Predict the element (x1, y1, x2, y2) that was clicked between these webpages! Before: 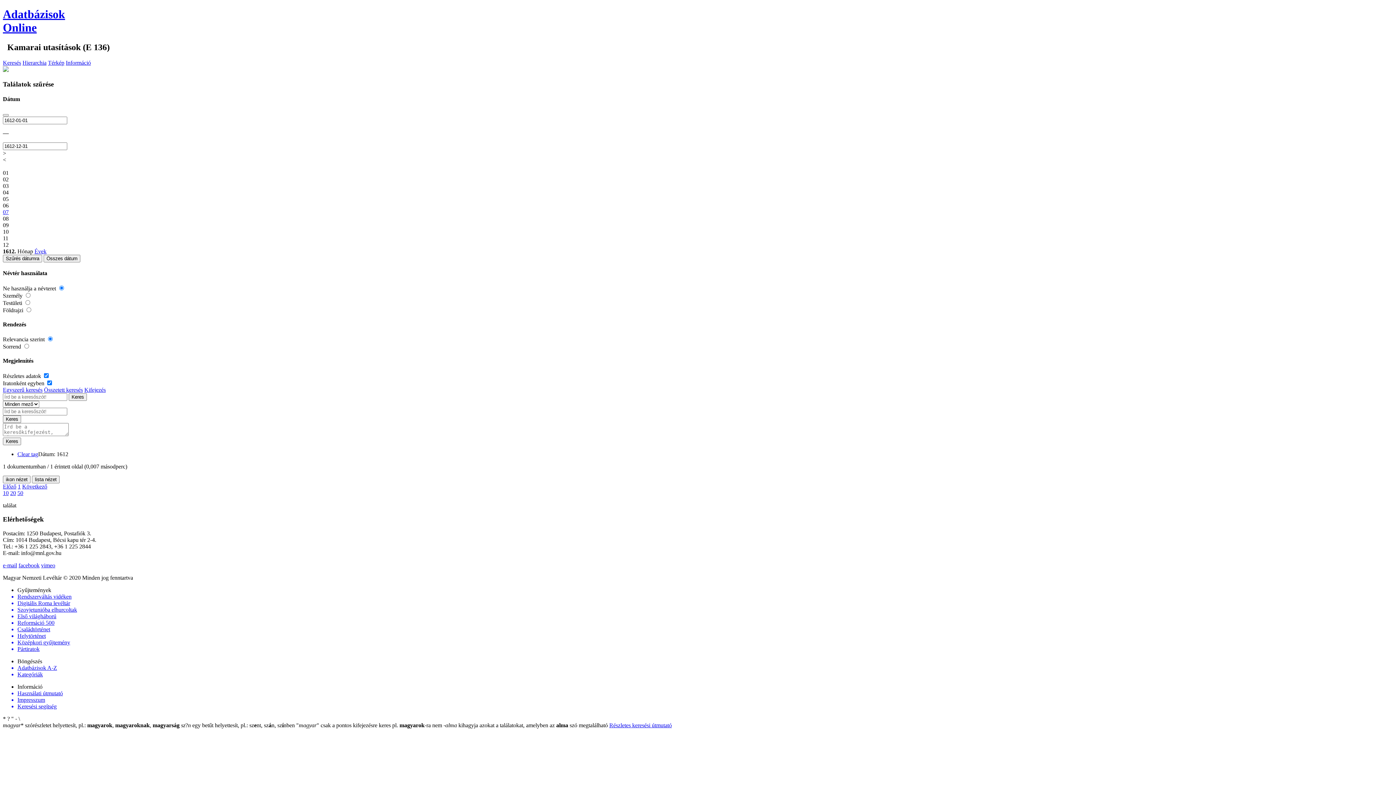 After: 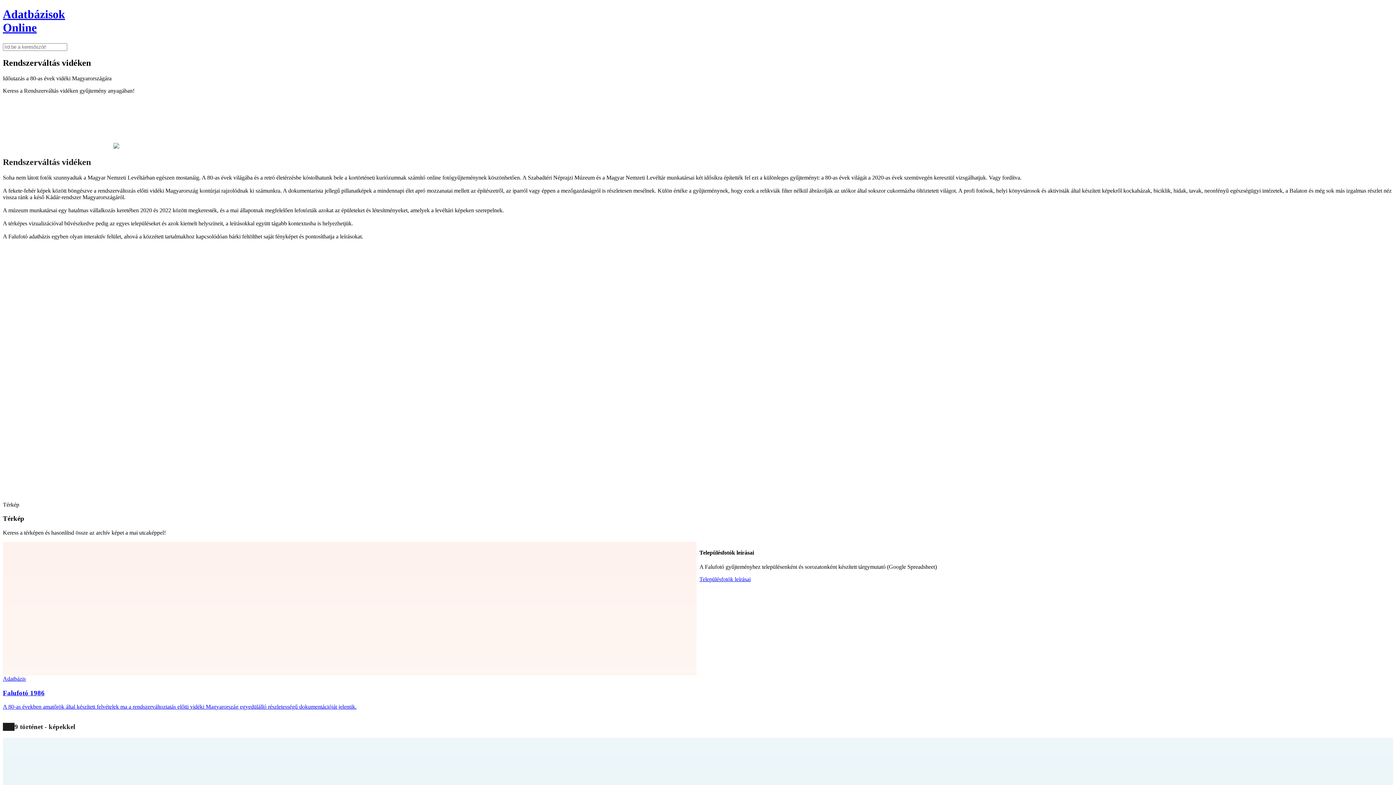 Action: label: Rendszerváltás vidéken bbox: (17, 593, 1393, 600)